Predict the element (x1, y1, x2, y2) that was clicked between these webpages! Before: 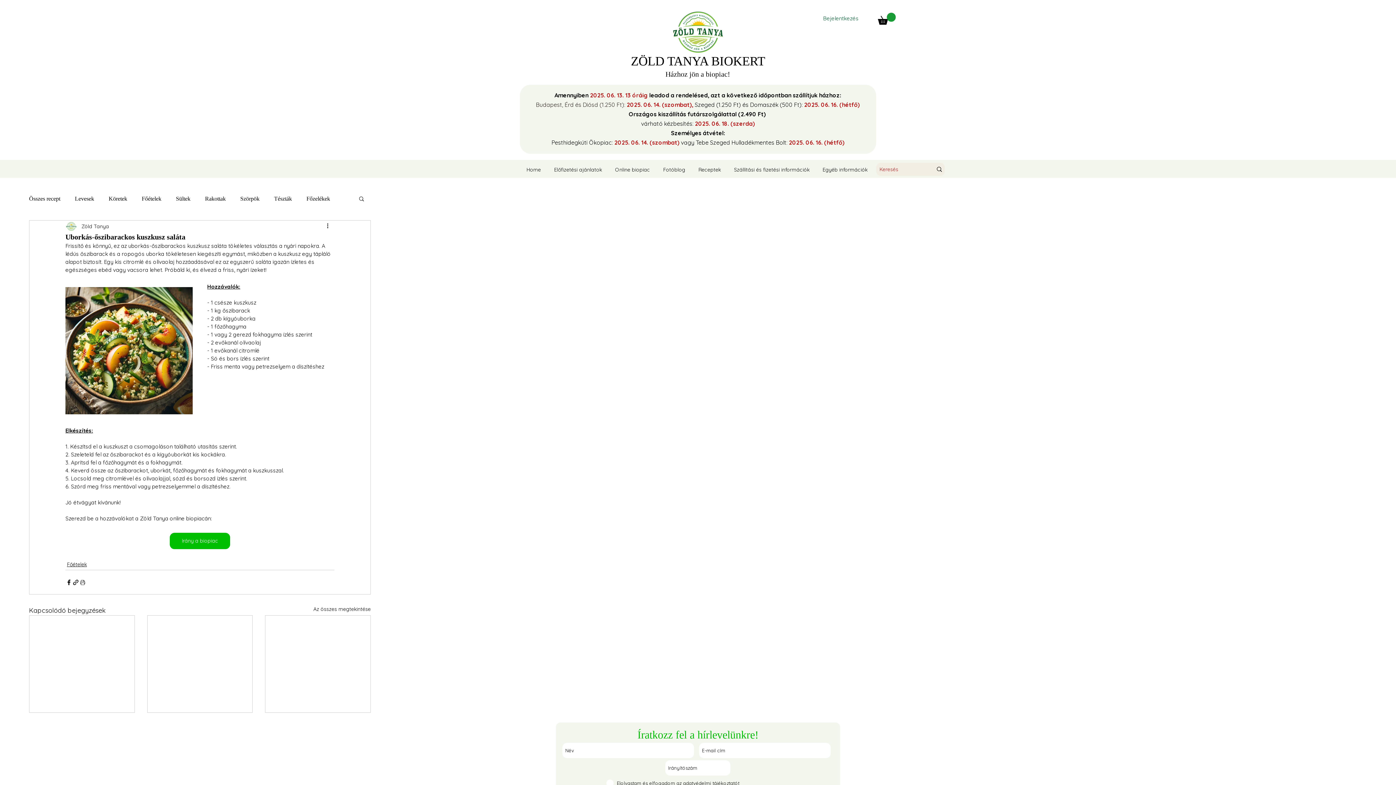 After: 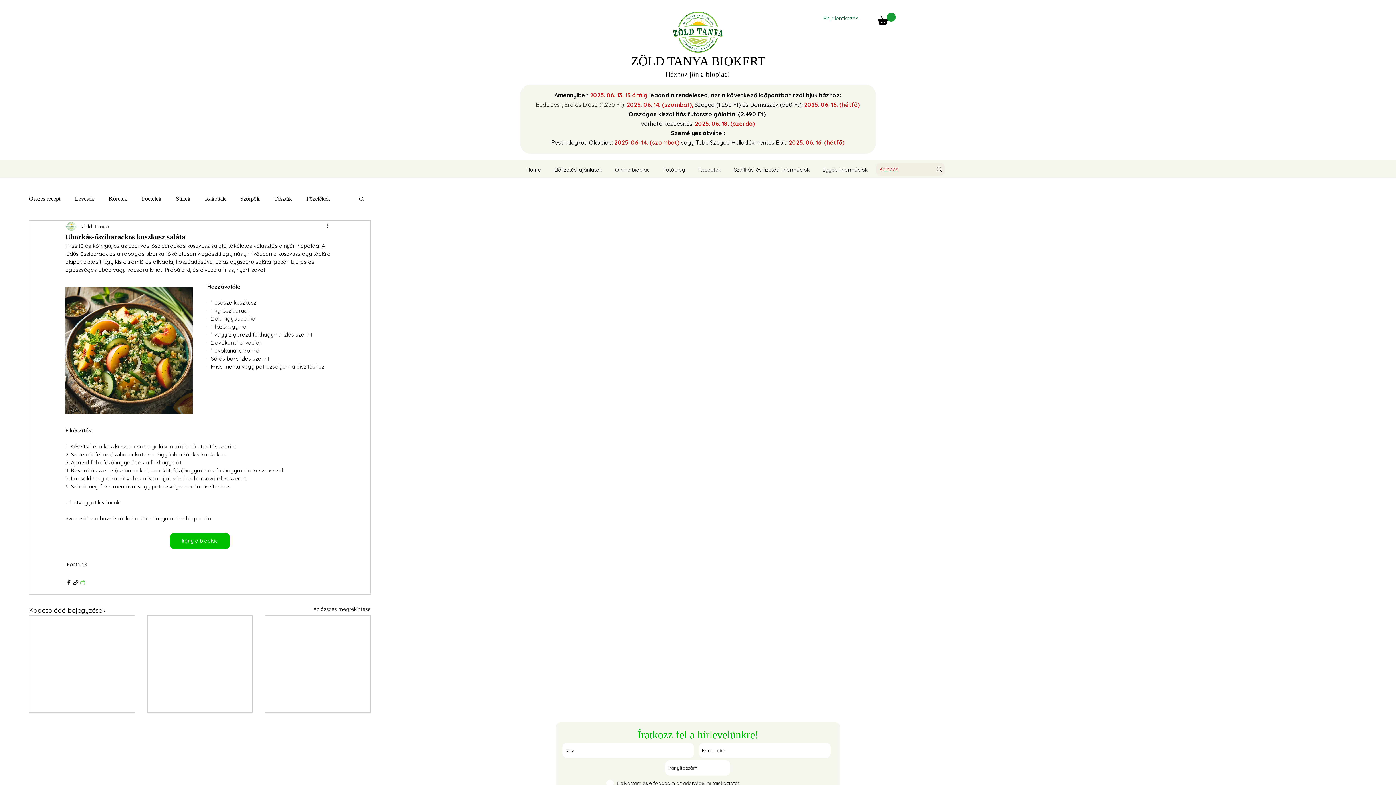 Action: bbox: (79, 579, 86, 586) label: Print Post